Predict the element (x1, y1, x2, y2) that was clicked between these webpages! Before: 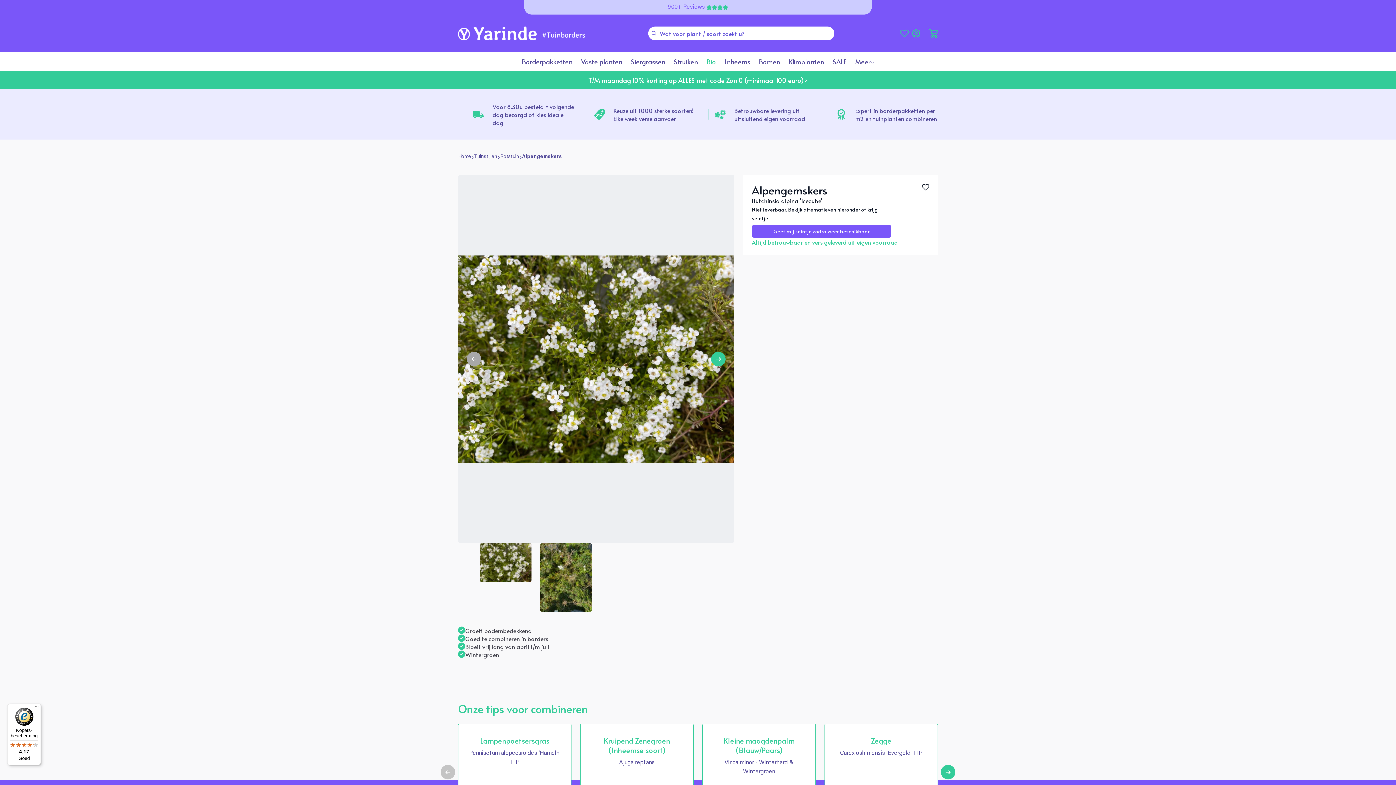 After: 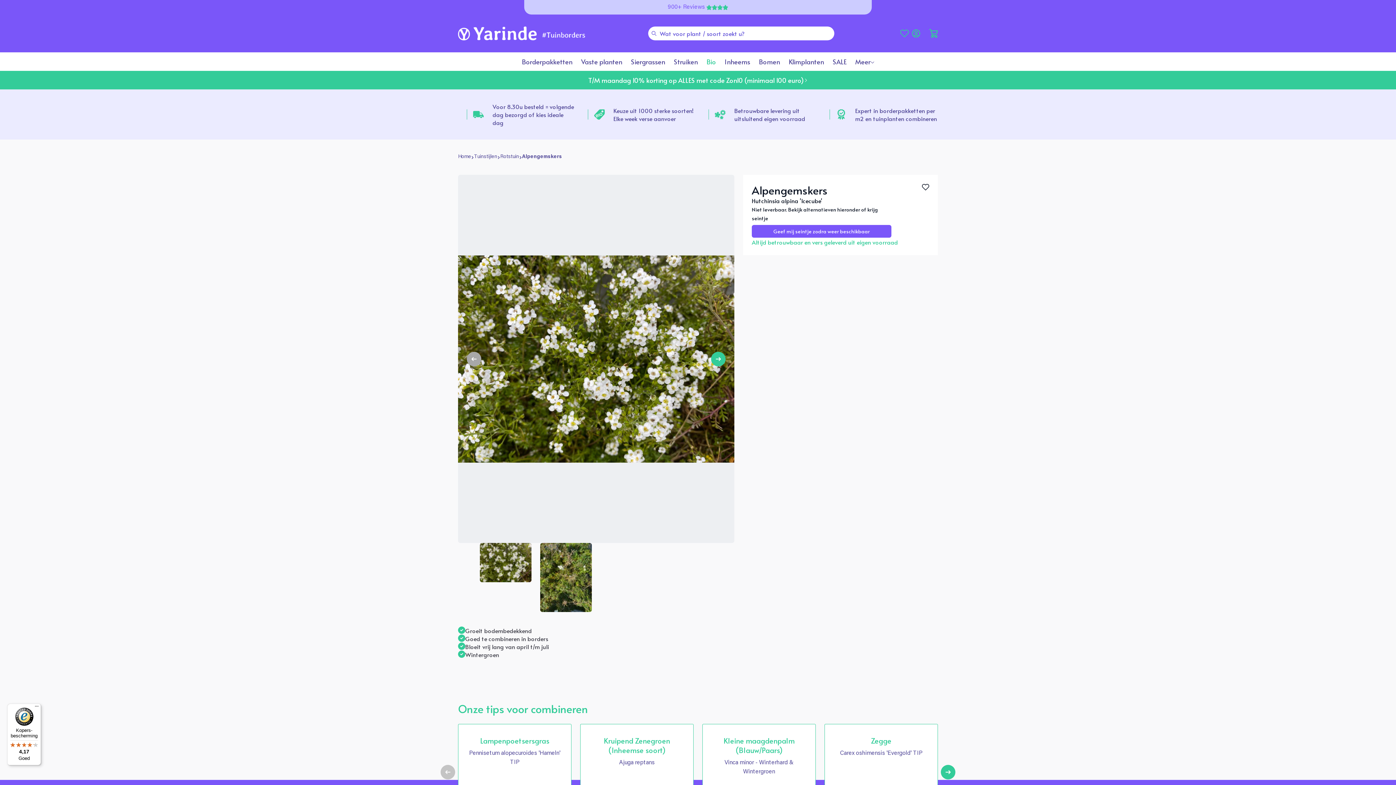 Action: bbox: (522, 154, 562, 159) label: Alpengemskers